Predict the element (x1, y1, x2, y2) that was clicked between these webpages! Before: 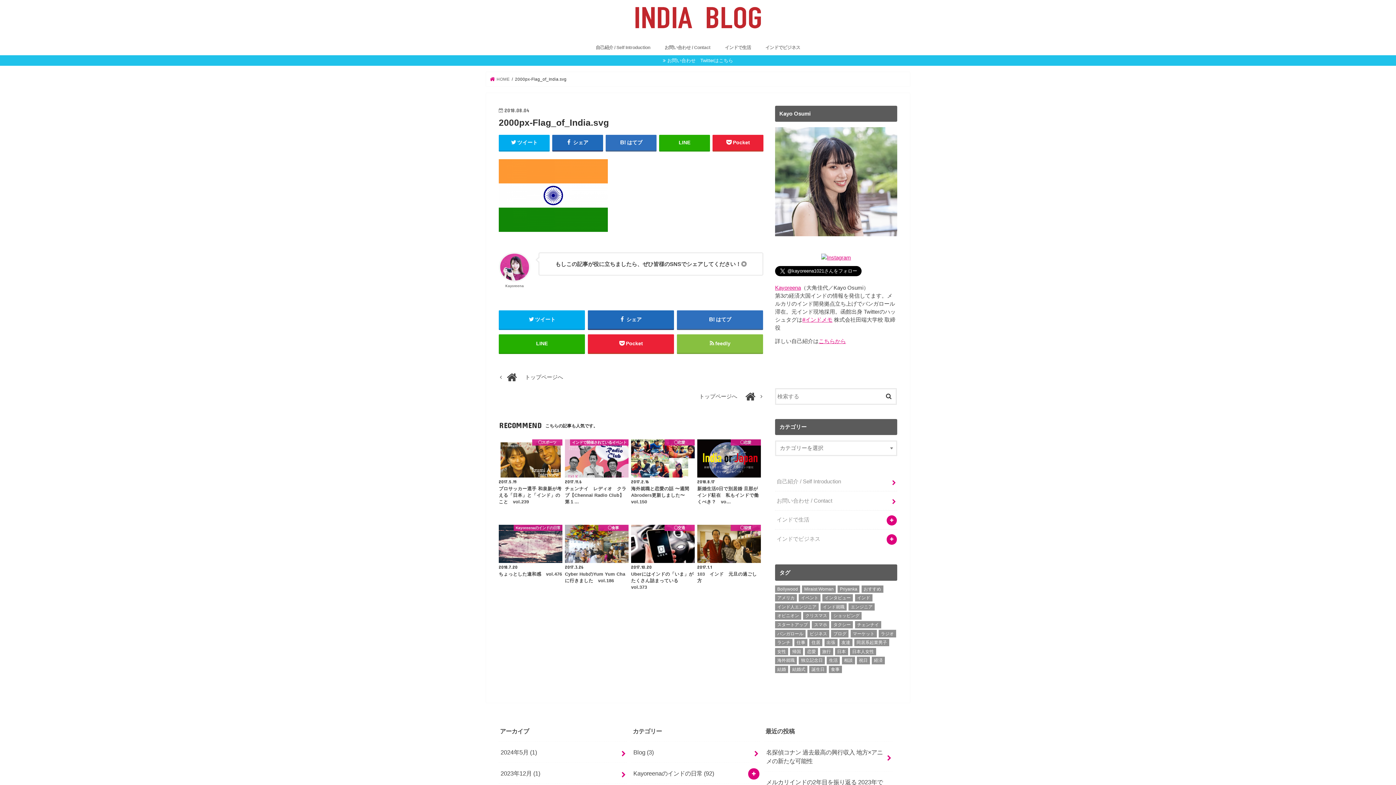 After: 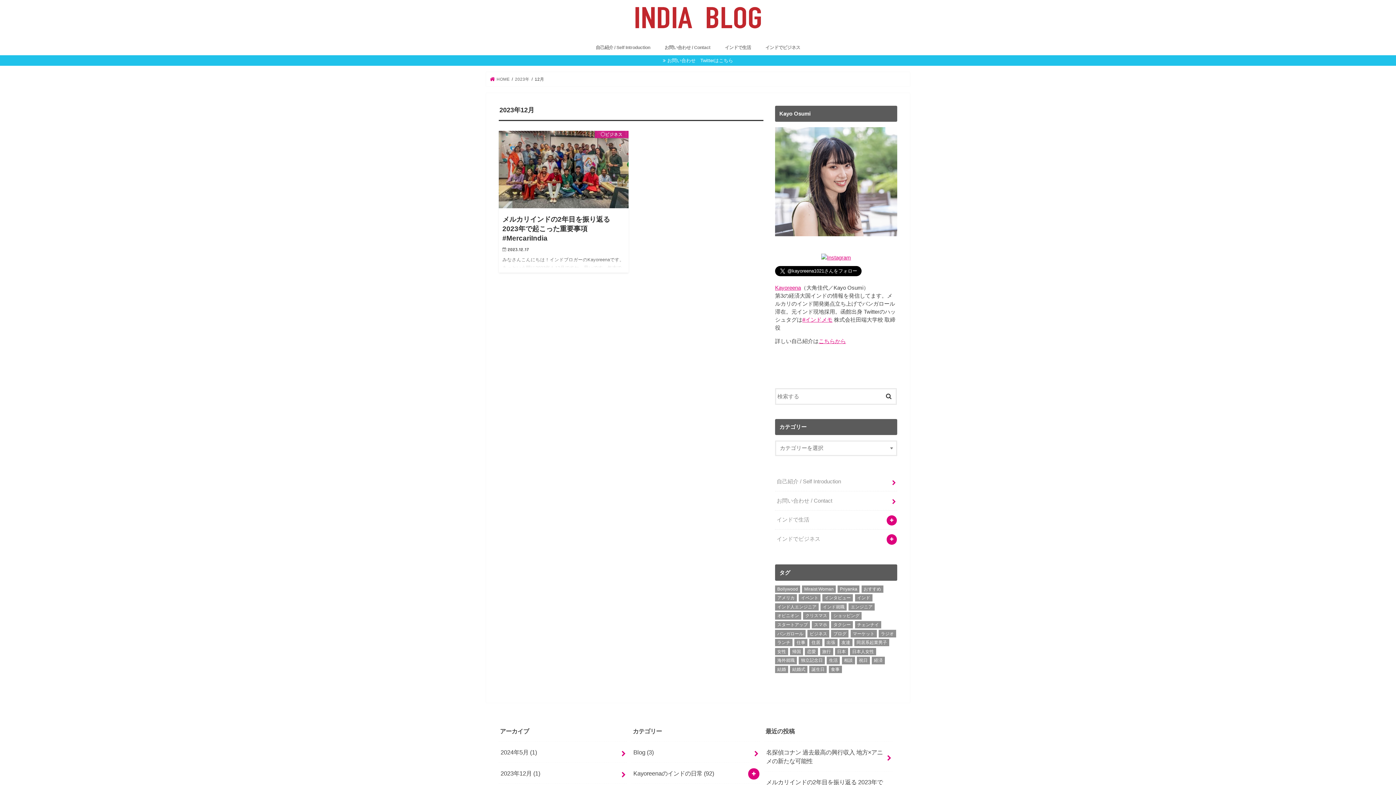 Action: bbox: (498, 763, 627, 784) label: 2023年12月 (1)